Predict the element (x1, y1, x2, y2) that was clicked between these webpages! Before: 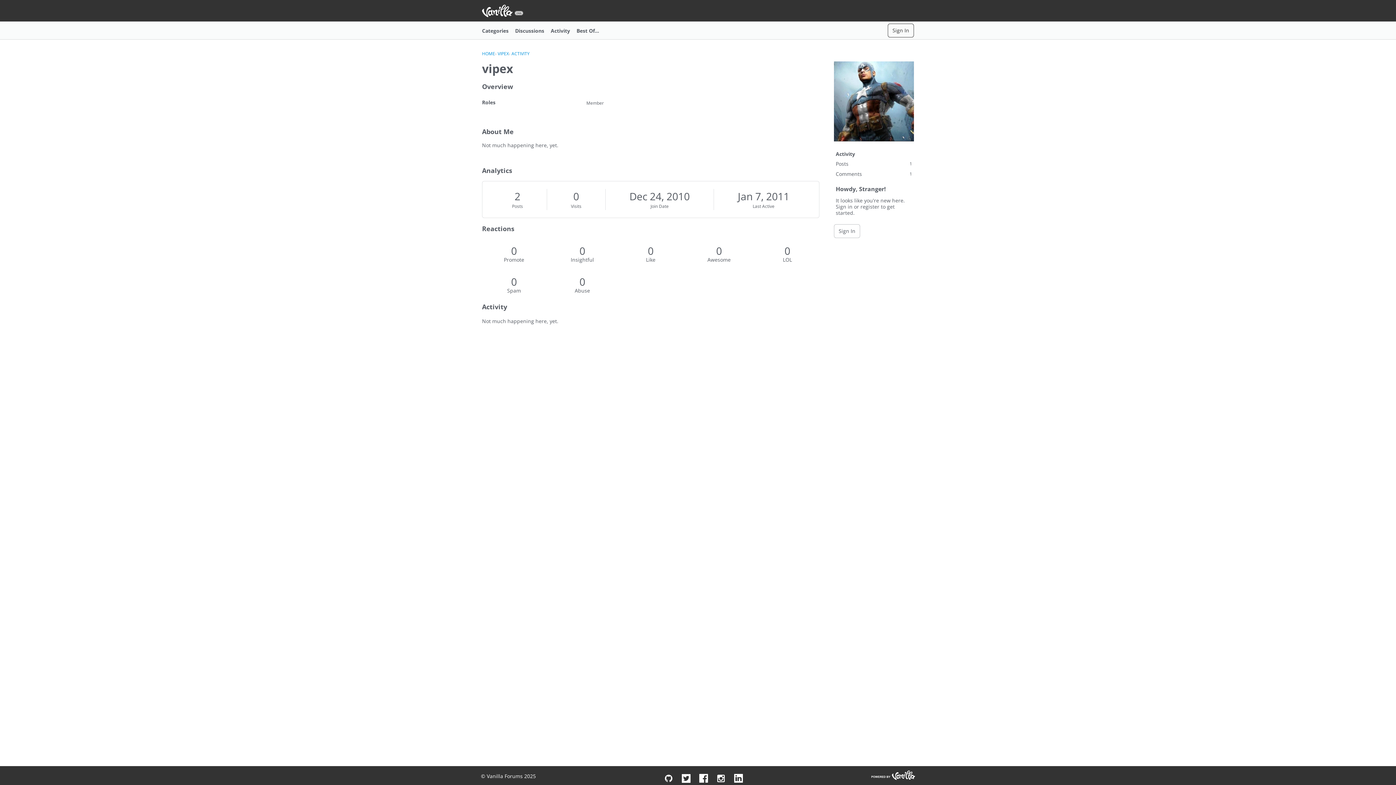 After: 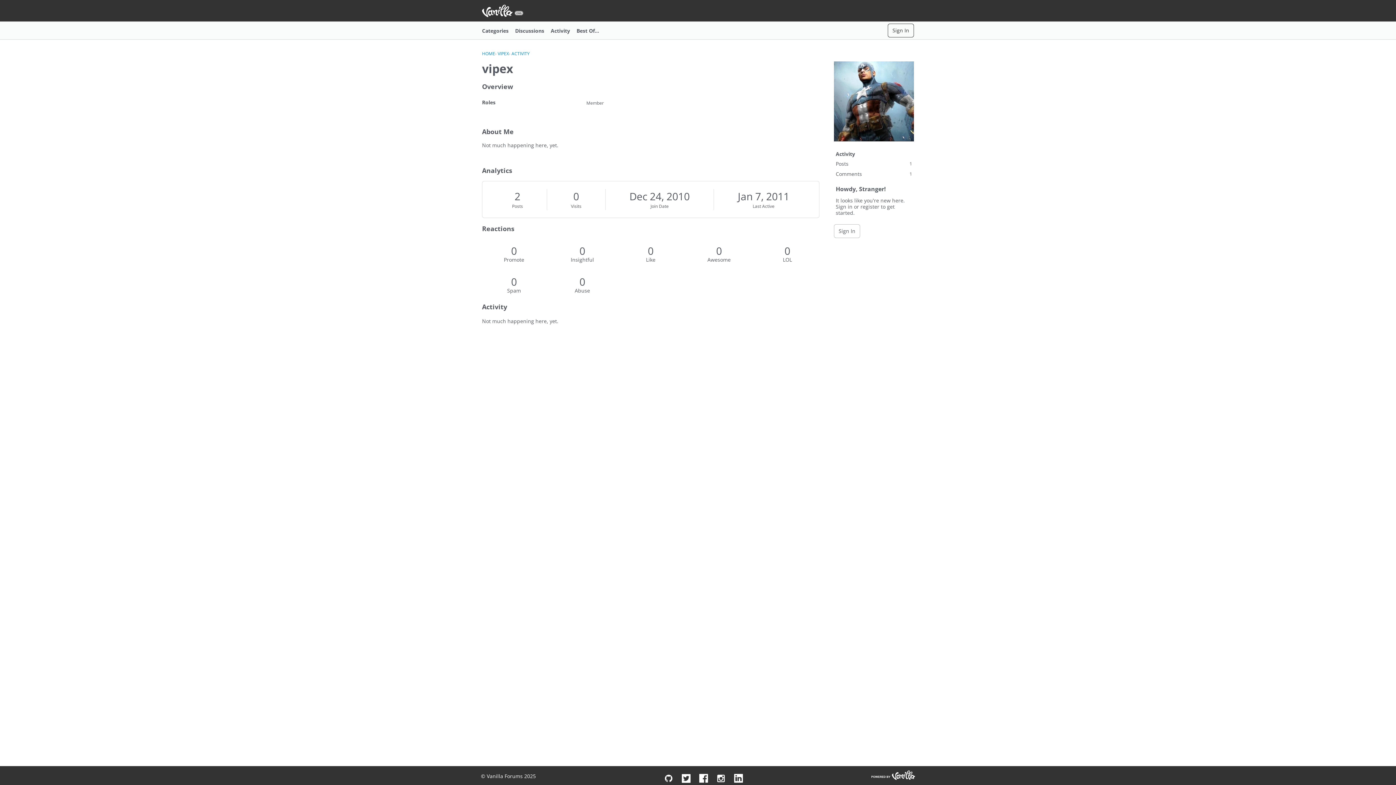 Action: label: ACTIVITY bbox: (511, 50, 529, 56)